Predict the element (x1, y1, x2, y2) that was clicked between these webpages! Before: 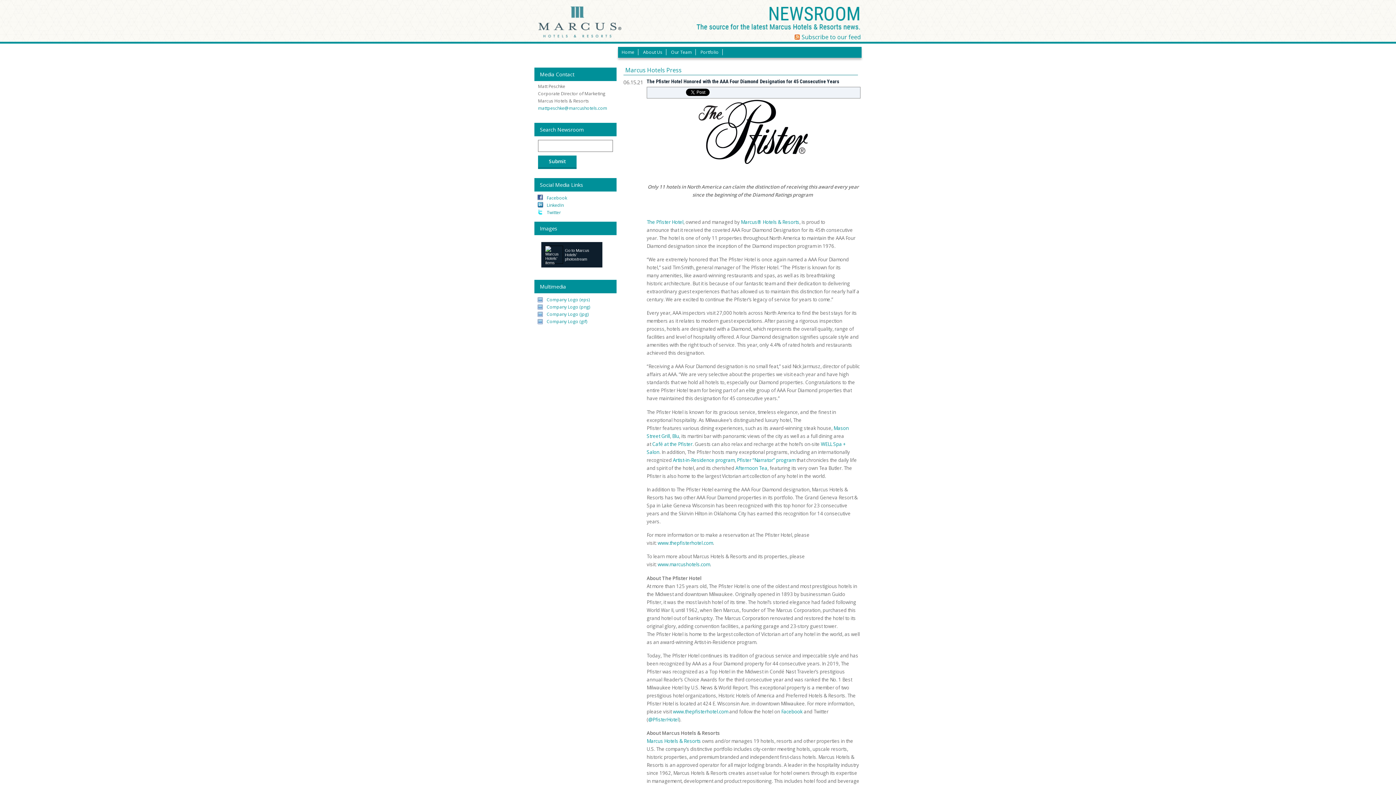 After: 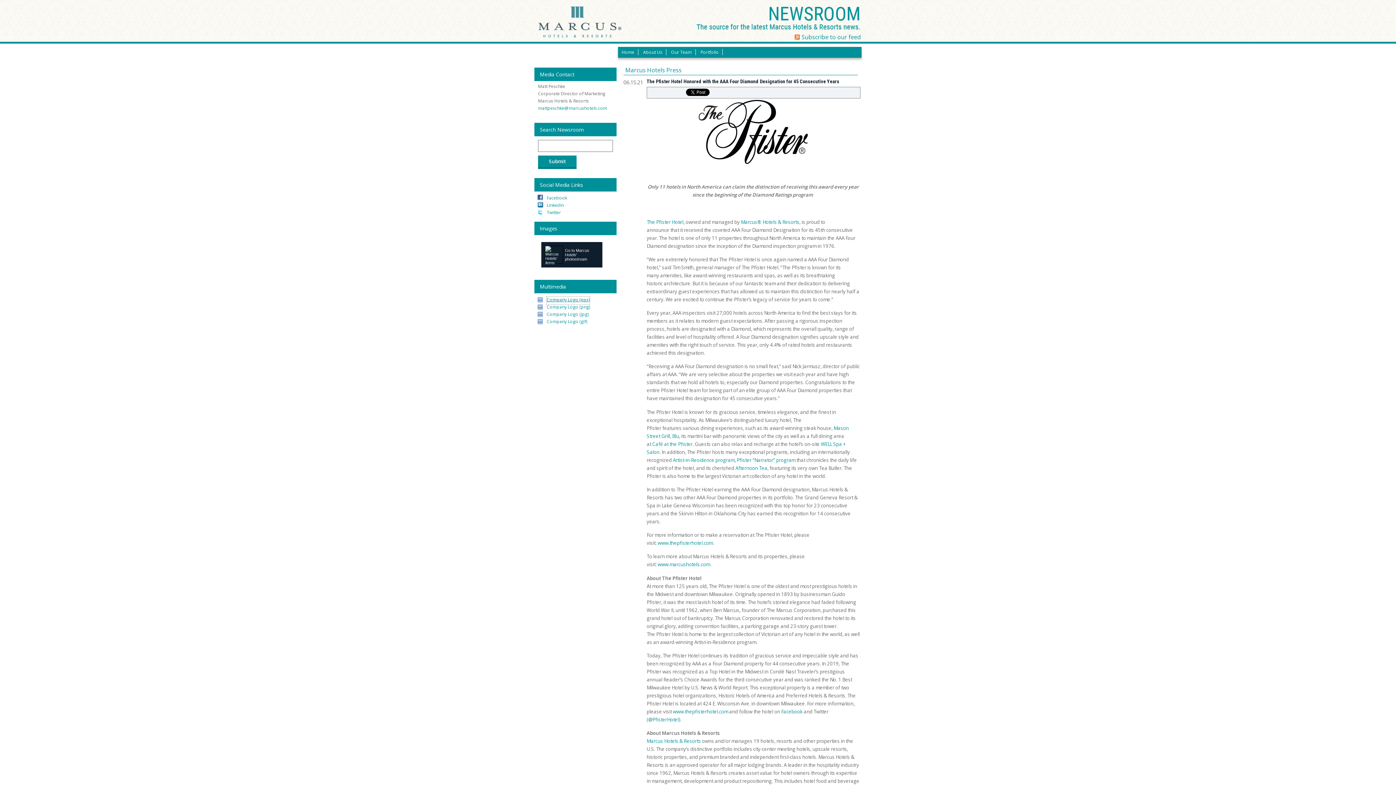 Action: label: Company Logo (eps) (opens in a new tab) bbox: (546, 296, 589, 304)